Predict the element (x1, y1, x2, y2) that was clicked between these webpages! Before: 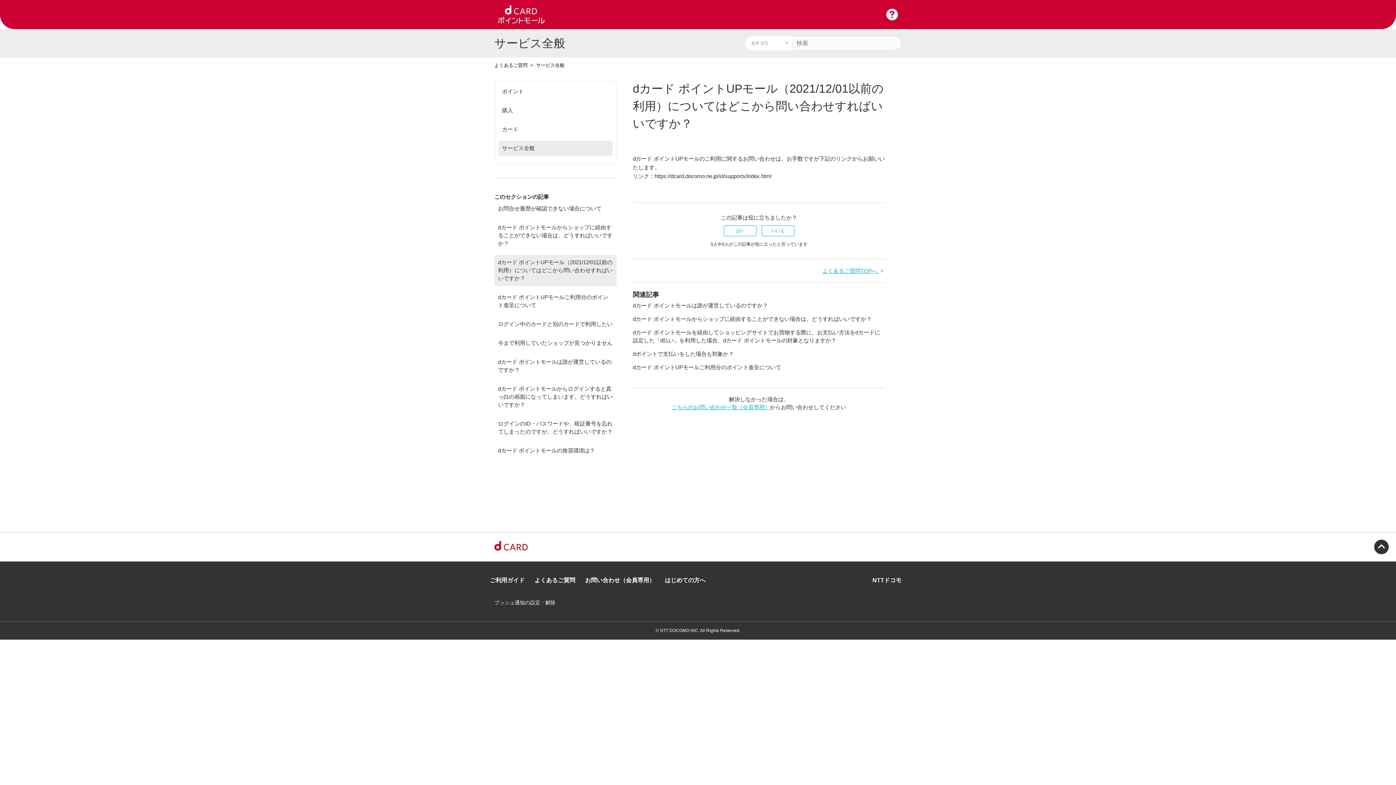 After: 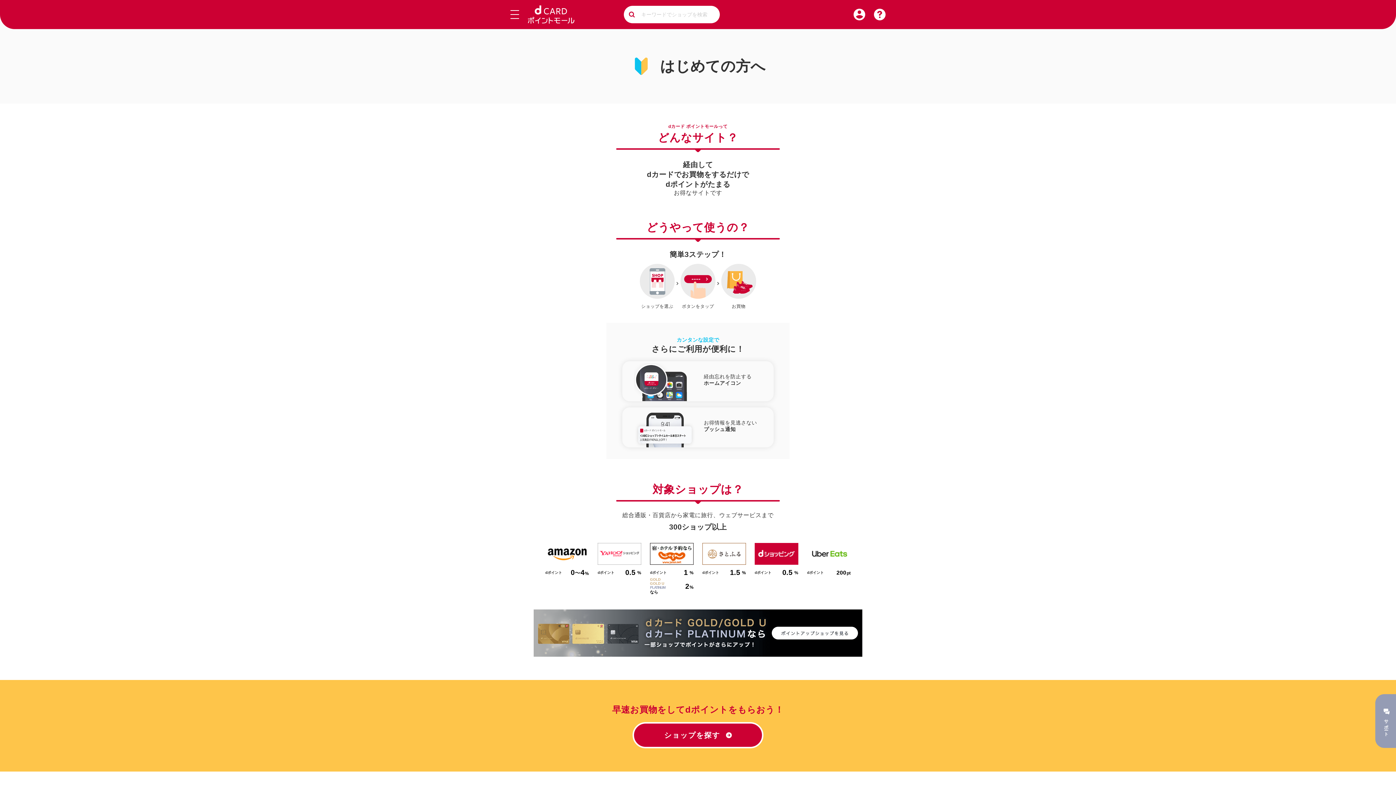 Action: label: はじめての方へ bbox: (665, 577, 705, 583)